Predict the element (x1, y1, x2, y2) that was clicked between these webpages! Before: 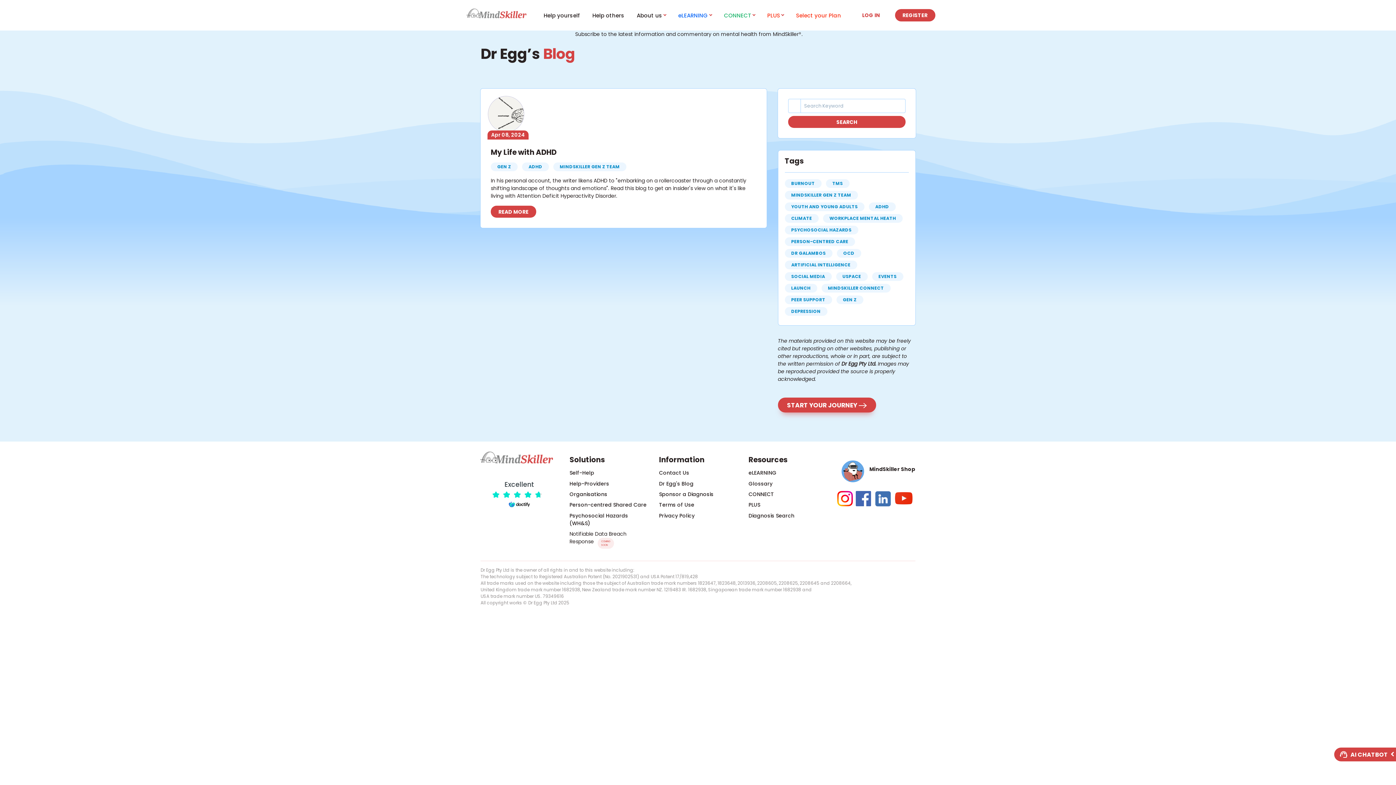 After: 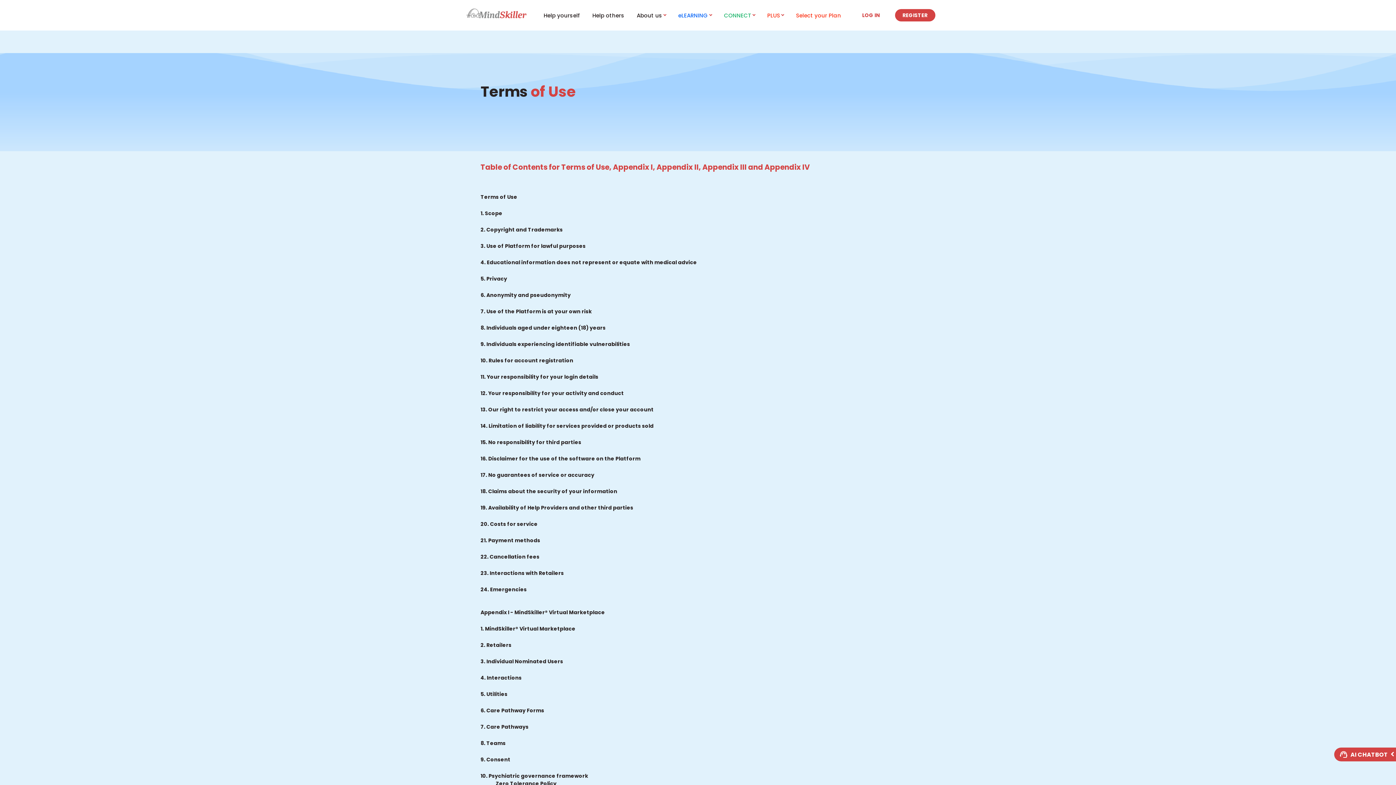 Action: bbox: (659, 501, 694, 508) label: Terms of Use